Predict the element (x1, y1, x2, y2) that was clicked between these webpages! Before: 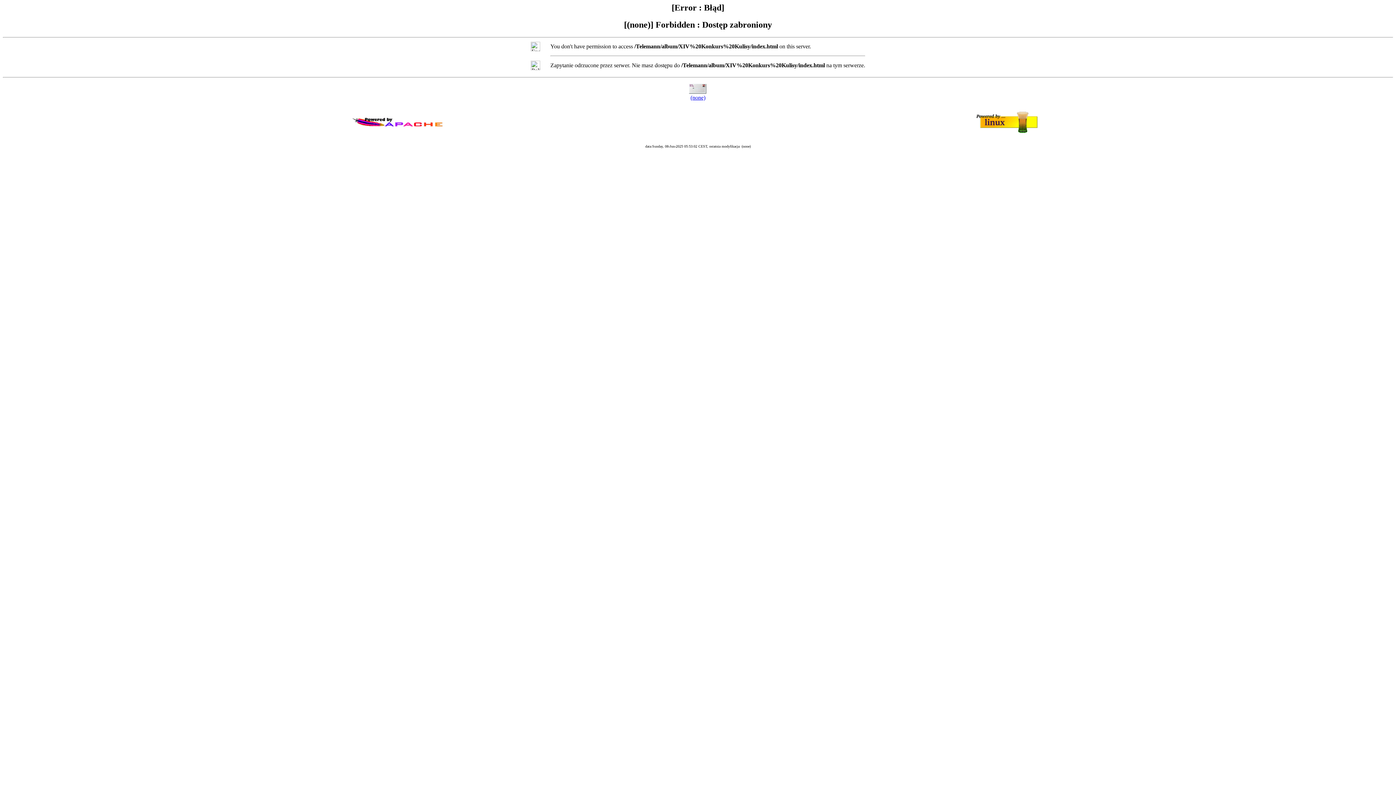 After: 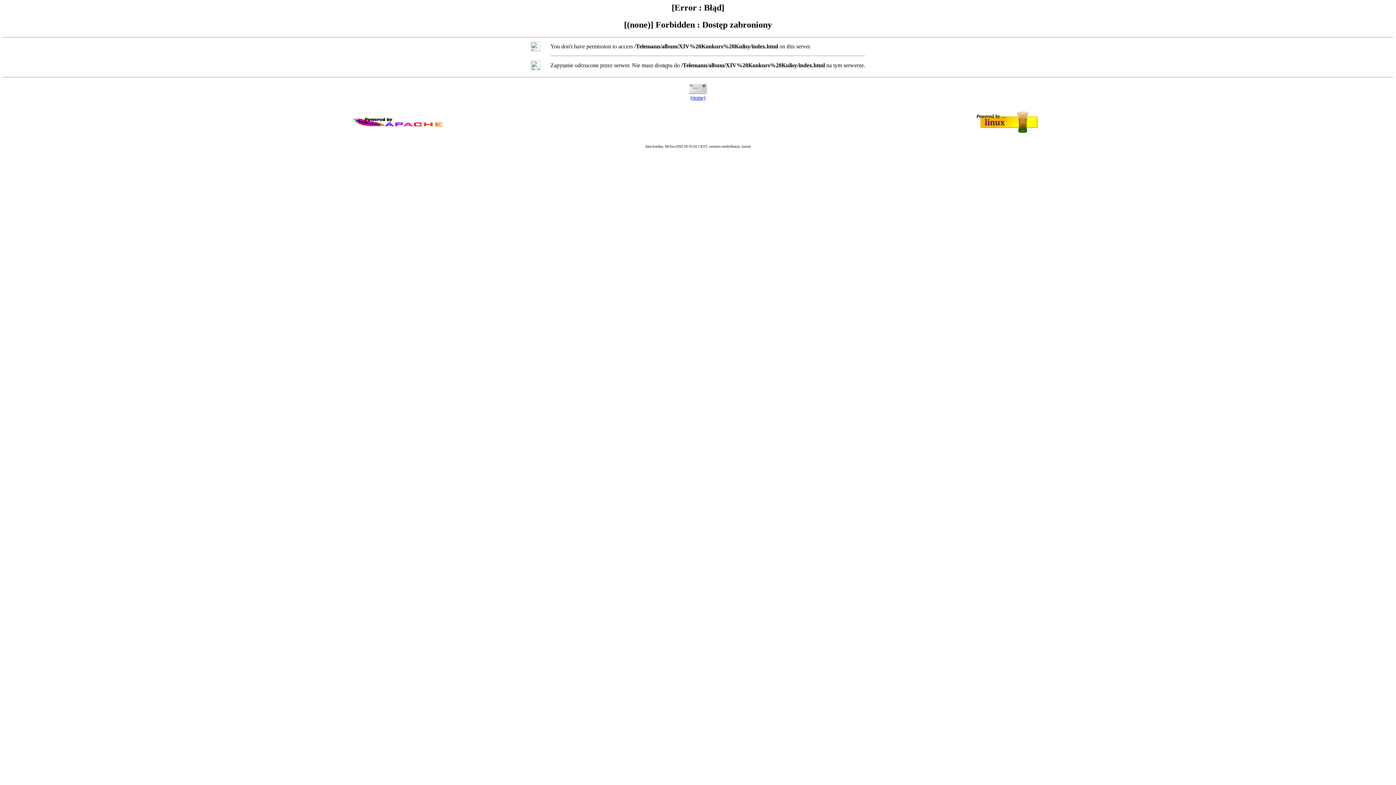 Action: label: (none) bbox: (690, 94, 705, 100)